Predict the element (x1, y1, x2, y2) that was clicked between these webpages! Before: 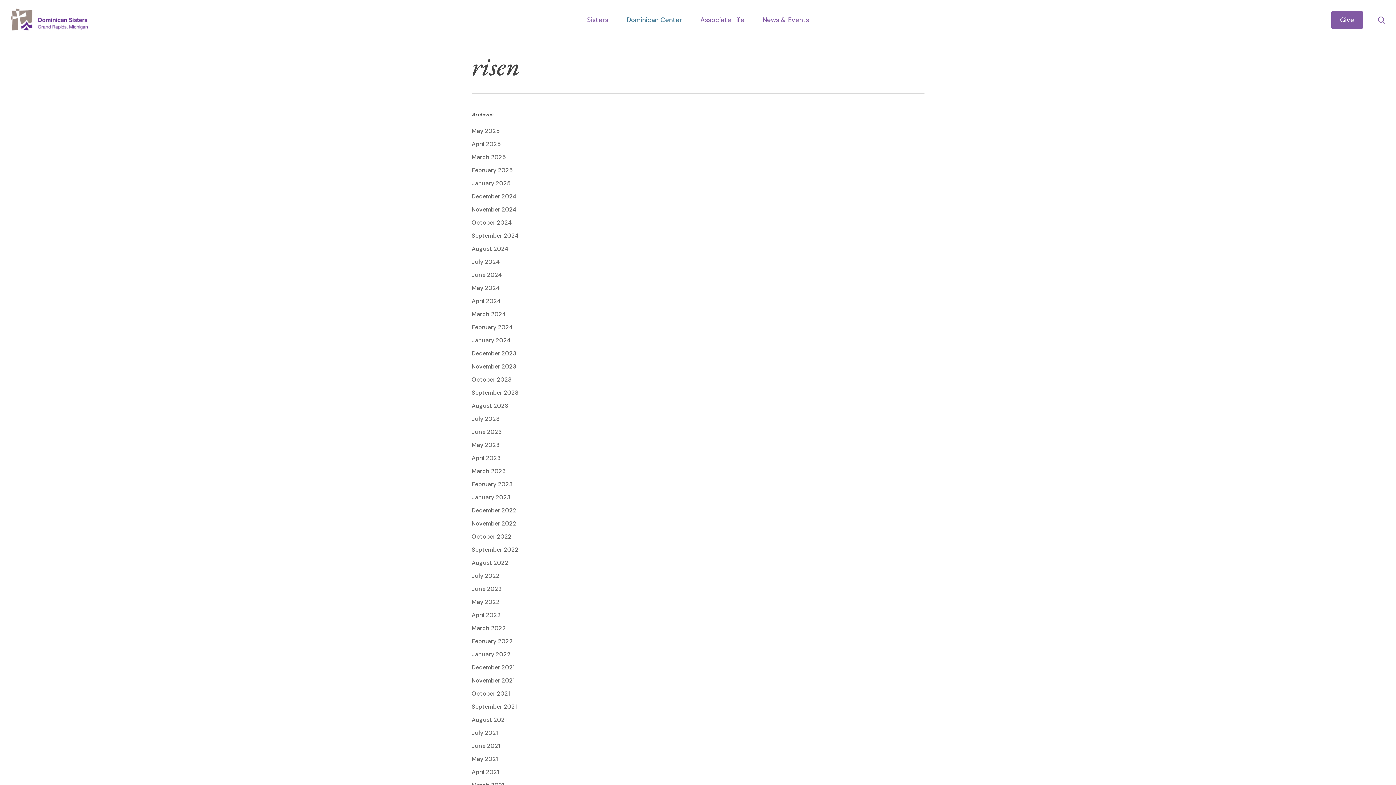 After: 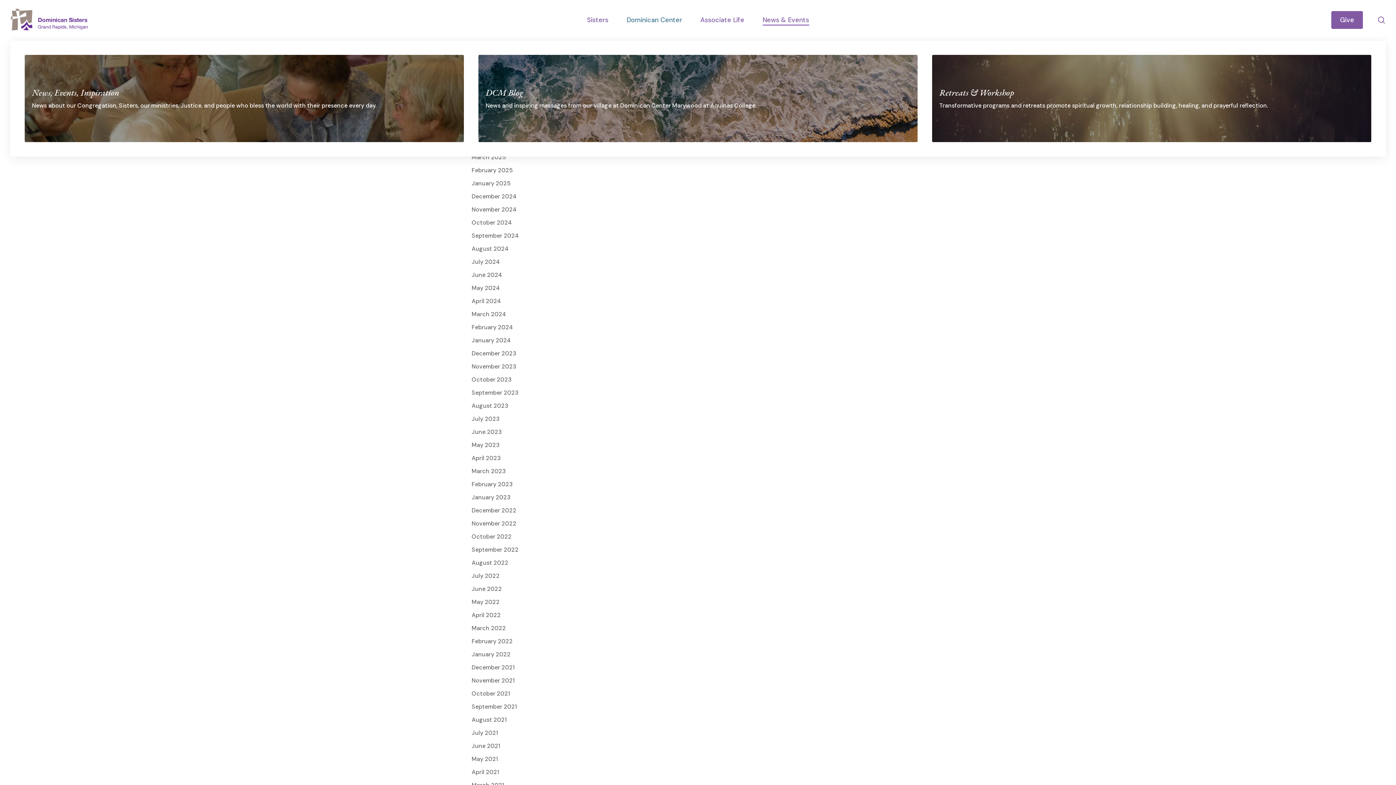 Action: label: News & Events bbox: (762, 15, 809, 24)